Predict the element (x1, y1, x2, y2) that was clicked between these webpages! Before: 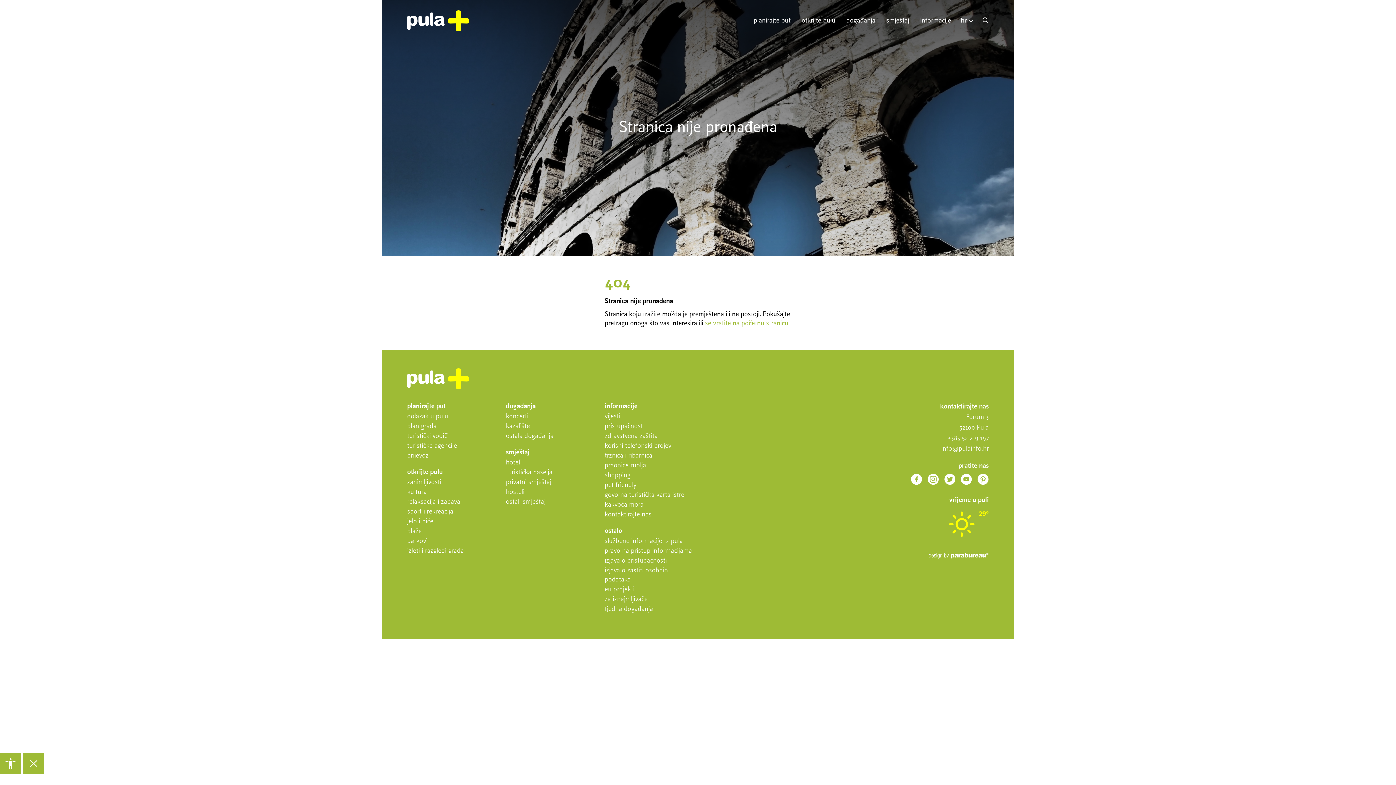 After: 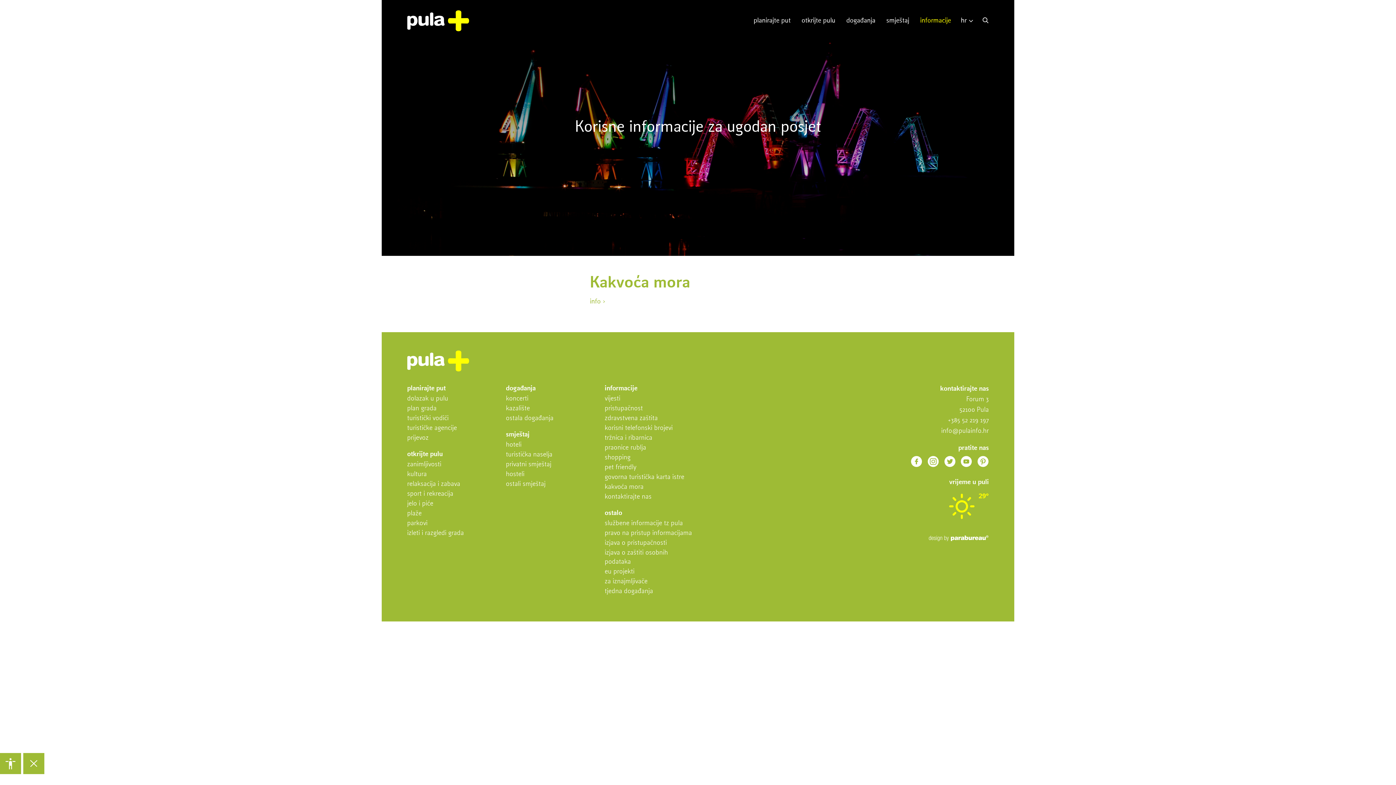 Action: label: kakvoća mora bbox: (604, 501, 643, 508)